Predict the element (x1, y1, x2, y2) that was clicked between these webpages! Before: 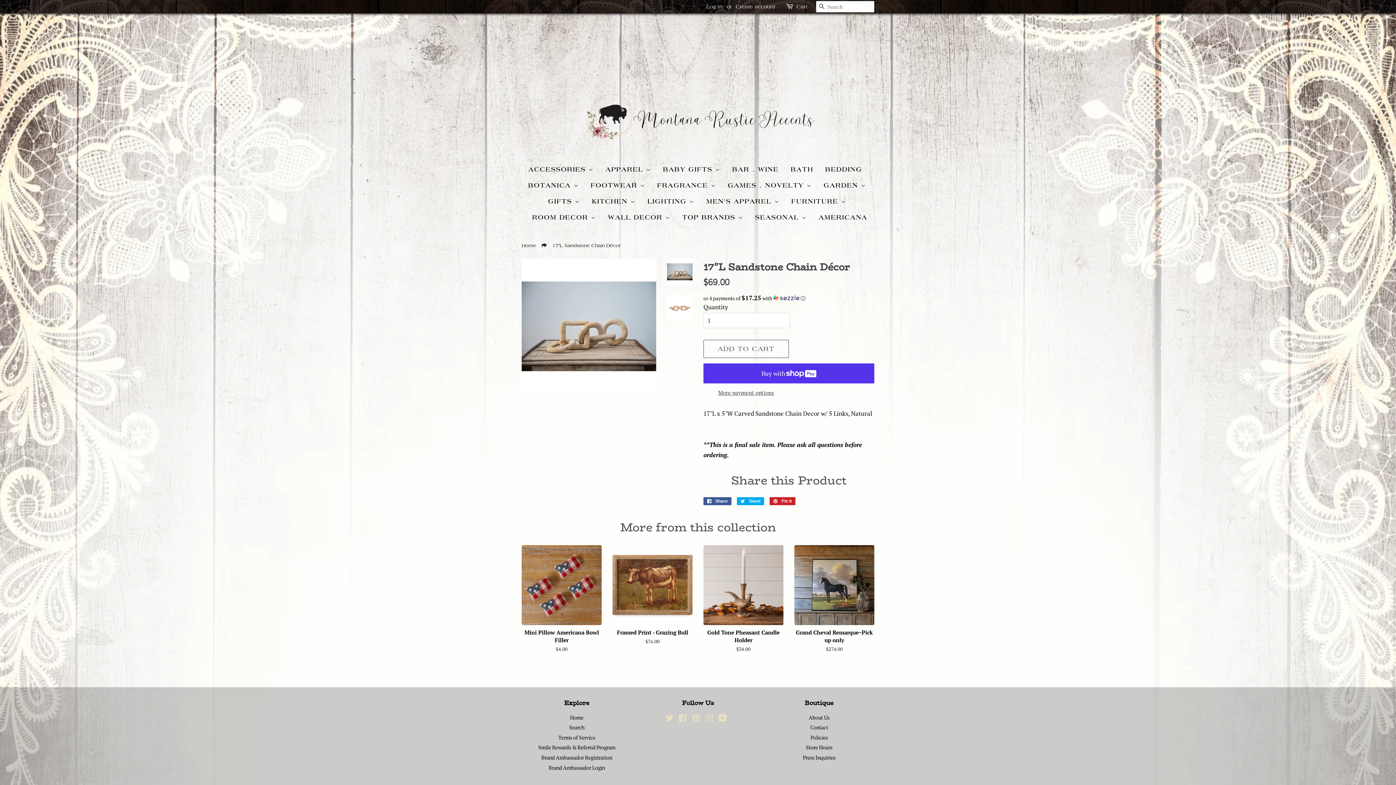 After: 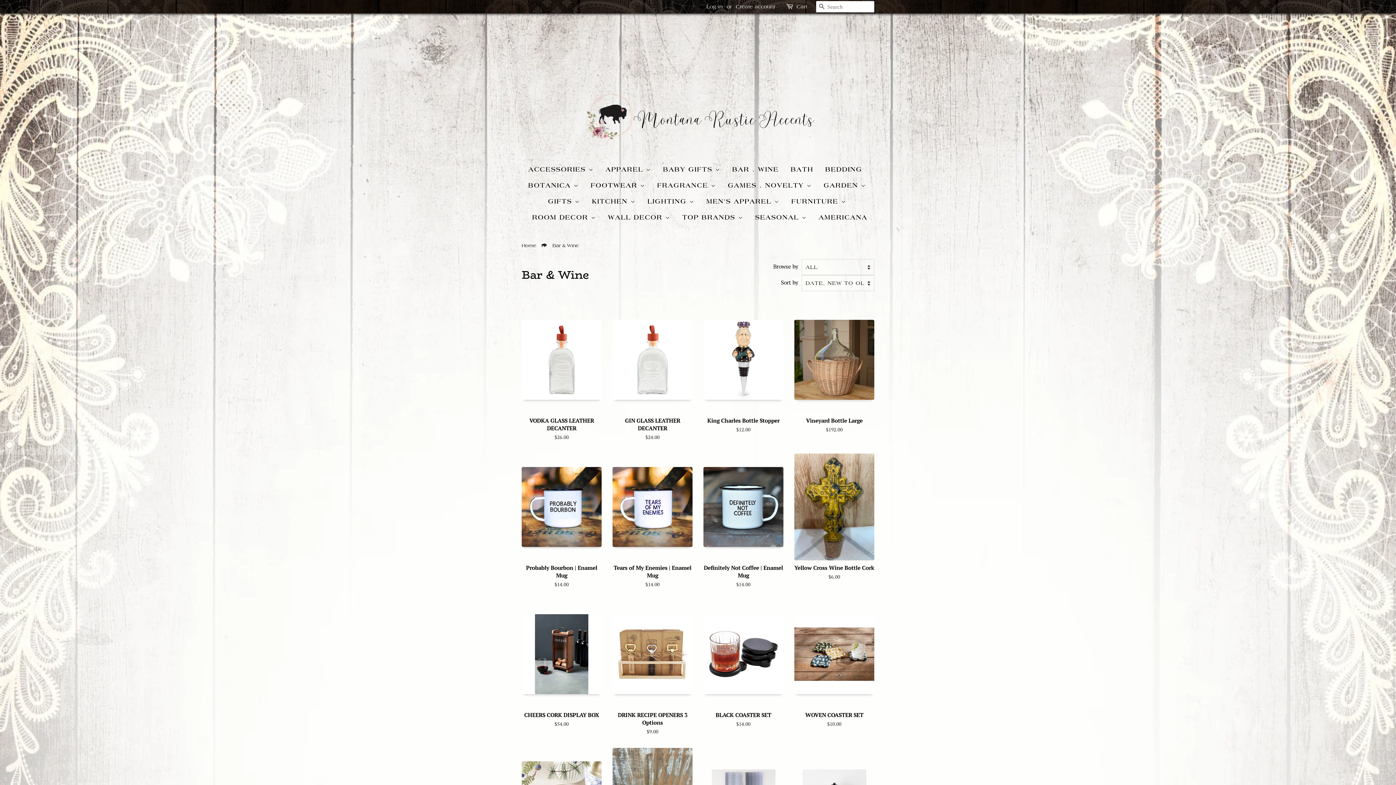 Action: bbox: (728, 161, 784, 177) label: BAR . WINE